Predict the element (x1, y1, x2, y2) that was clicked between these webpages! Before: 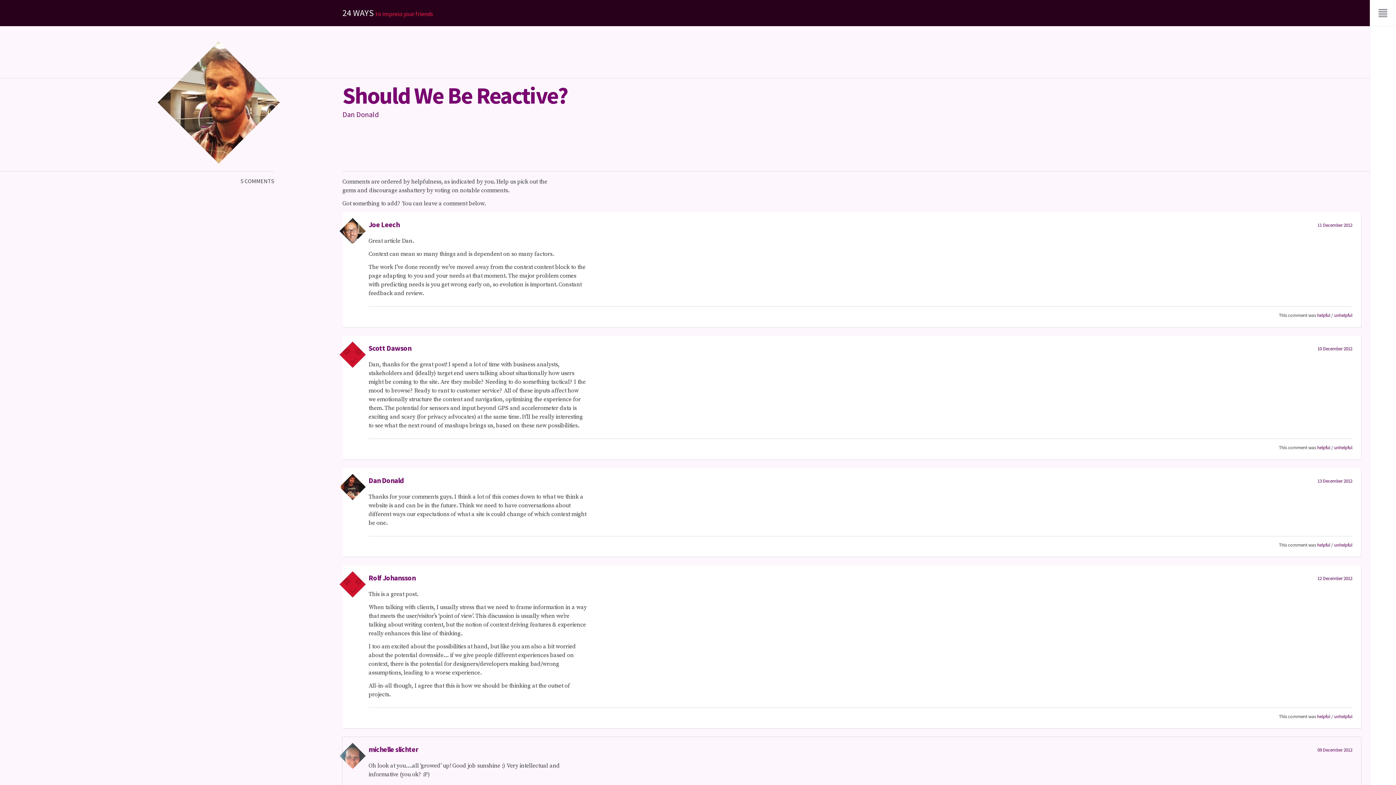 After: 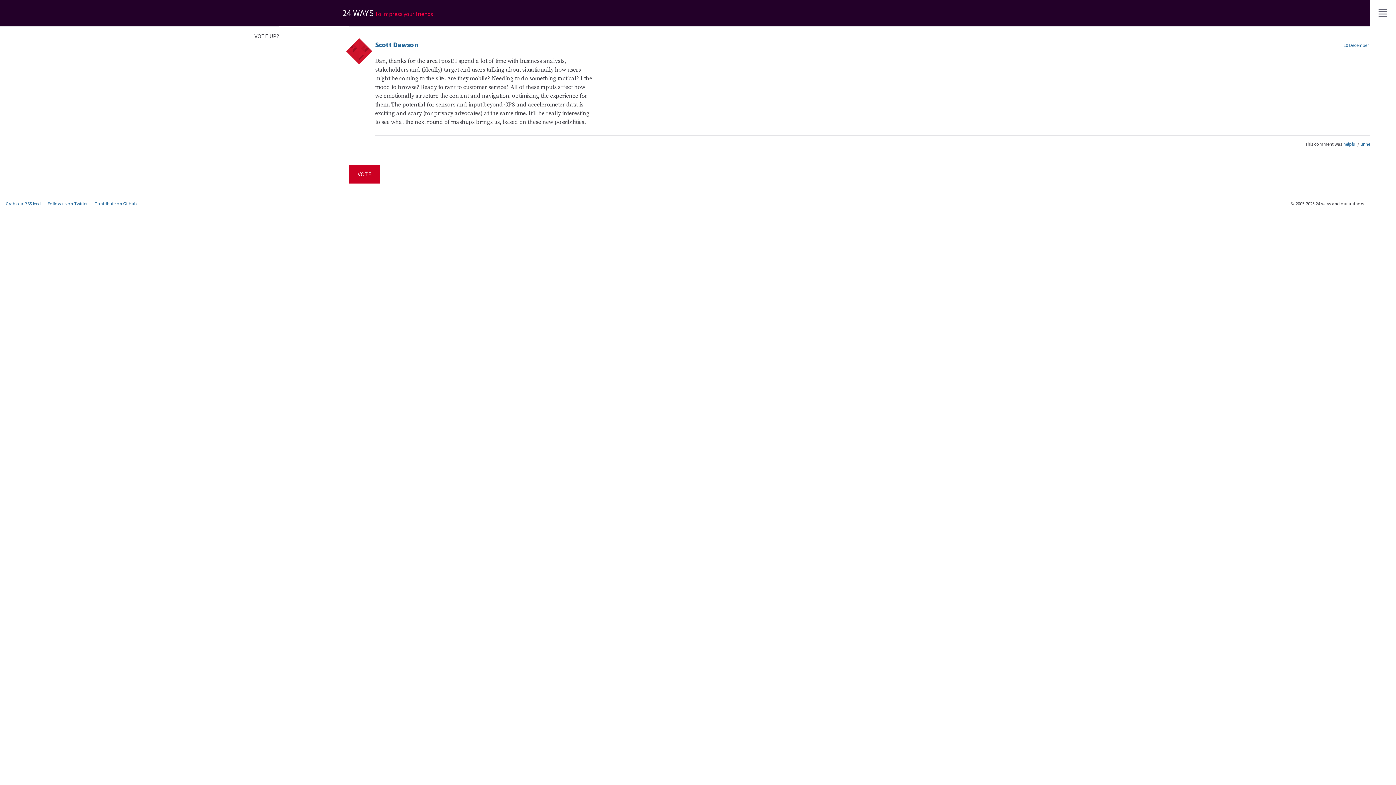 Action: label: helpful bbox: (1317, 444, 1330, 450)